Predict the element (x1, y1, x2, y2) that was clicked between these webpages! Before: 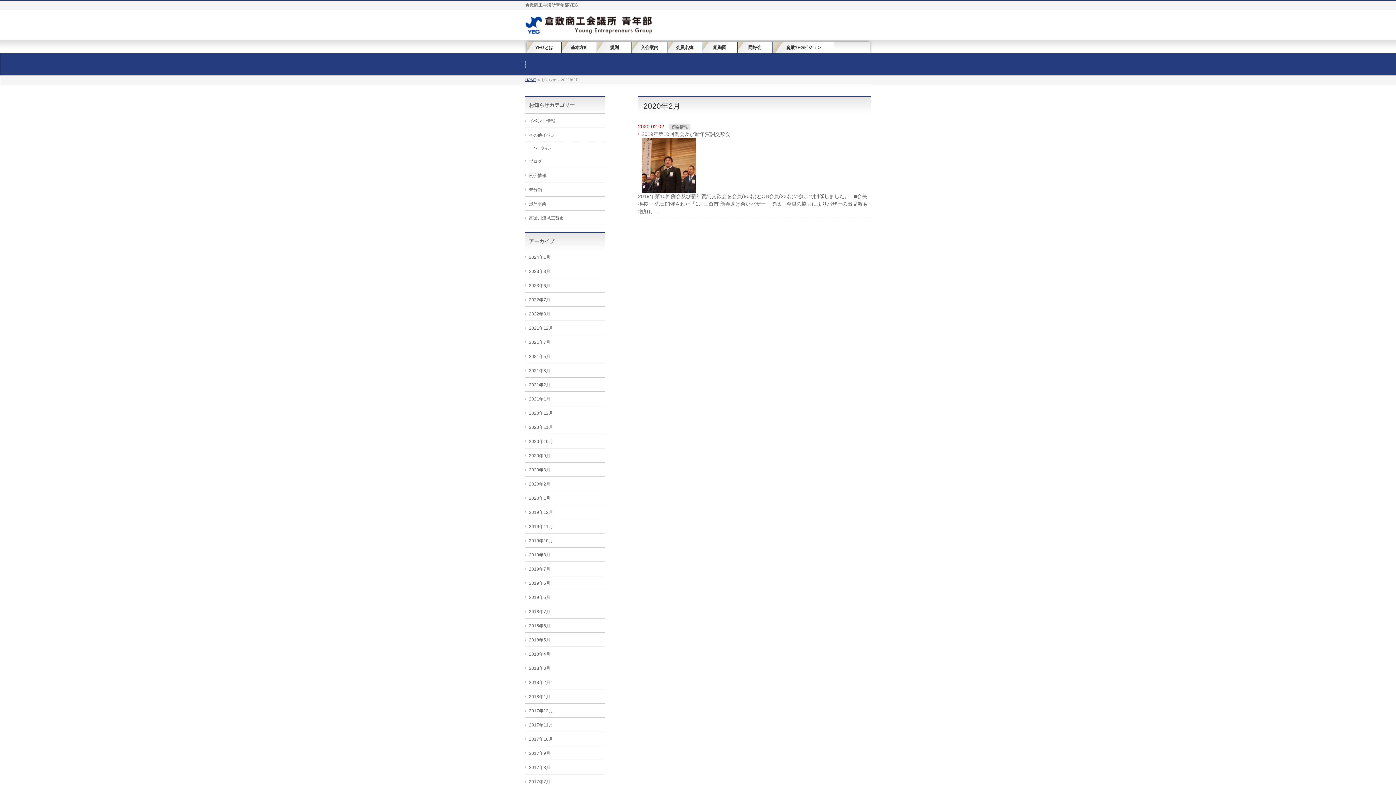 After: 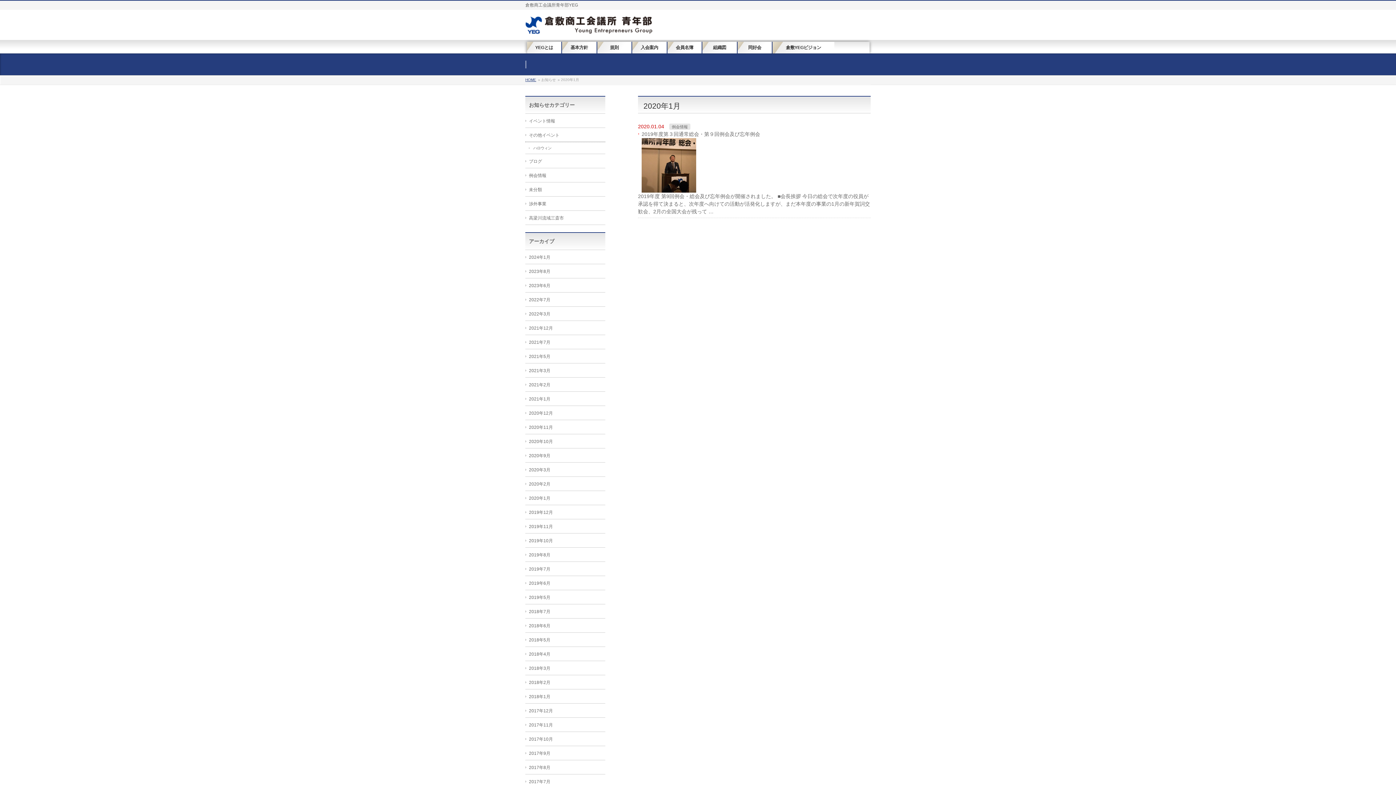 Action: label: 2020年1月 bbox: (525, 491, 605, 505)